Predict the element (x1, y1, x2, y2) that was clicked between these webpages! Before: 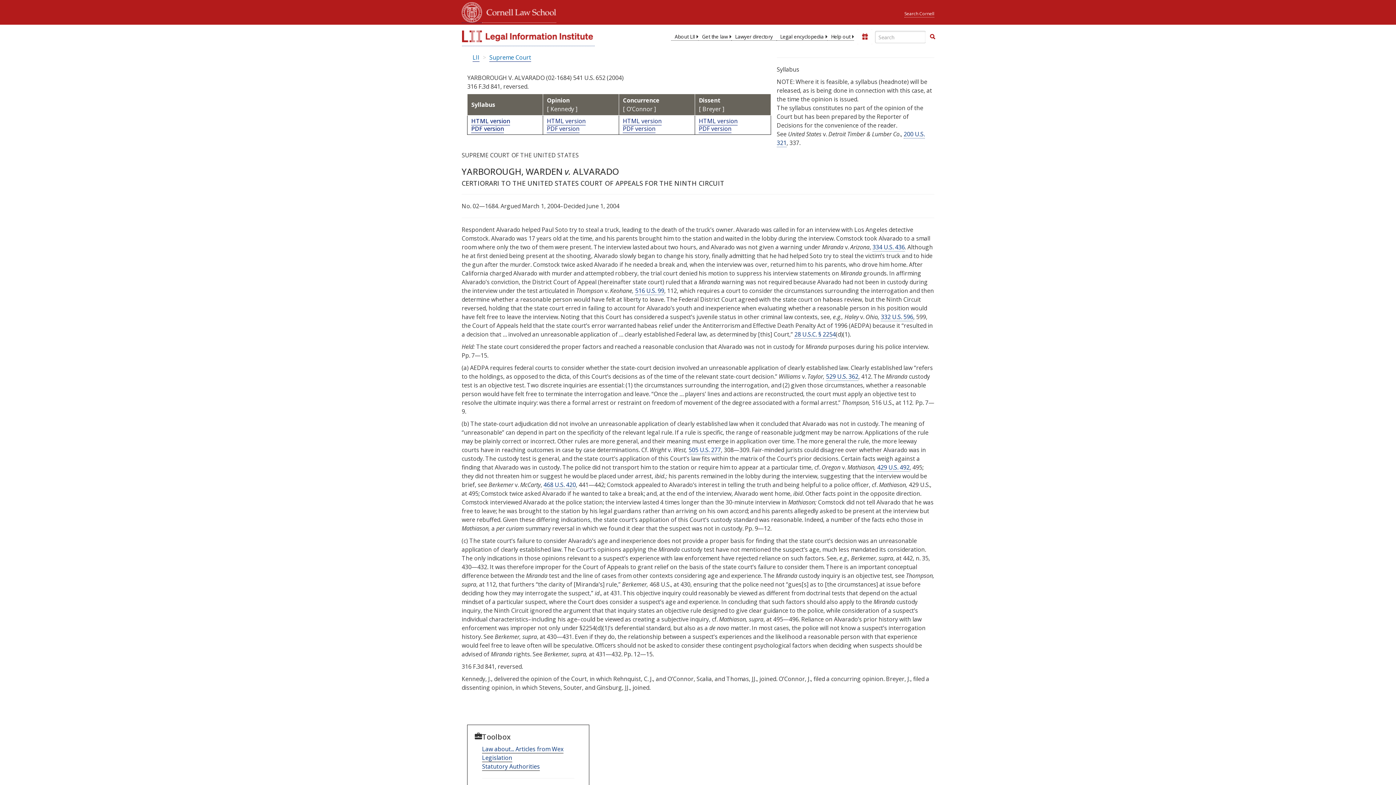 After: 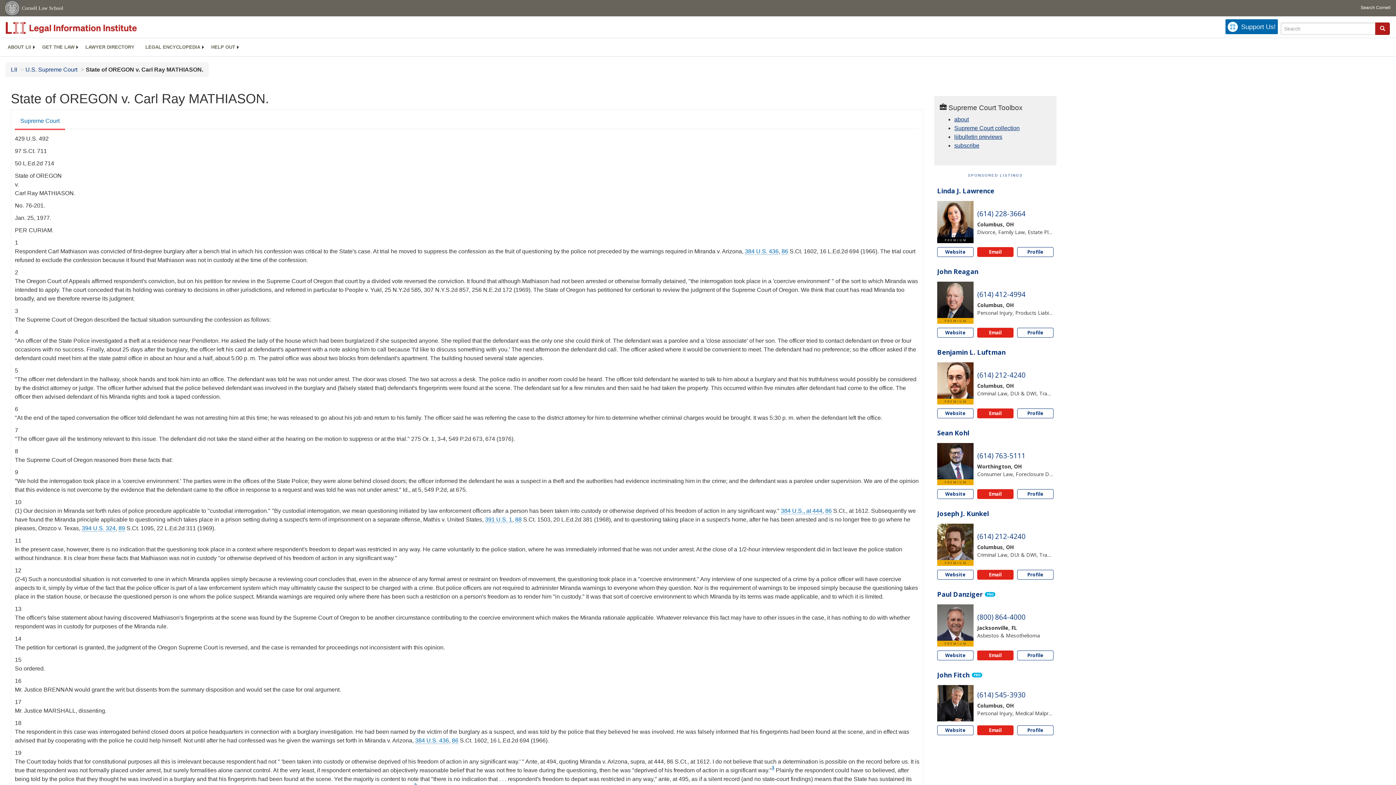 Action: label: 429 U.S. 492 bbox: (877, 463, 909, 472)